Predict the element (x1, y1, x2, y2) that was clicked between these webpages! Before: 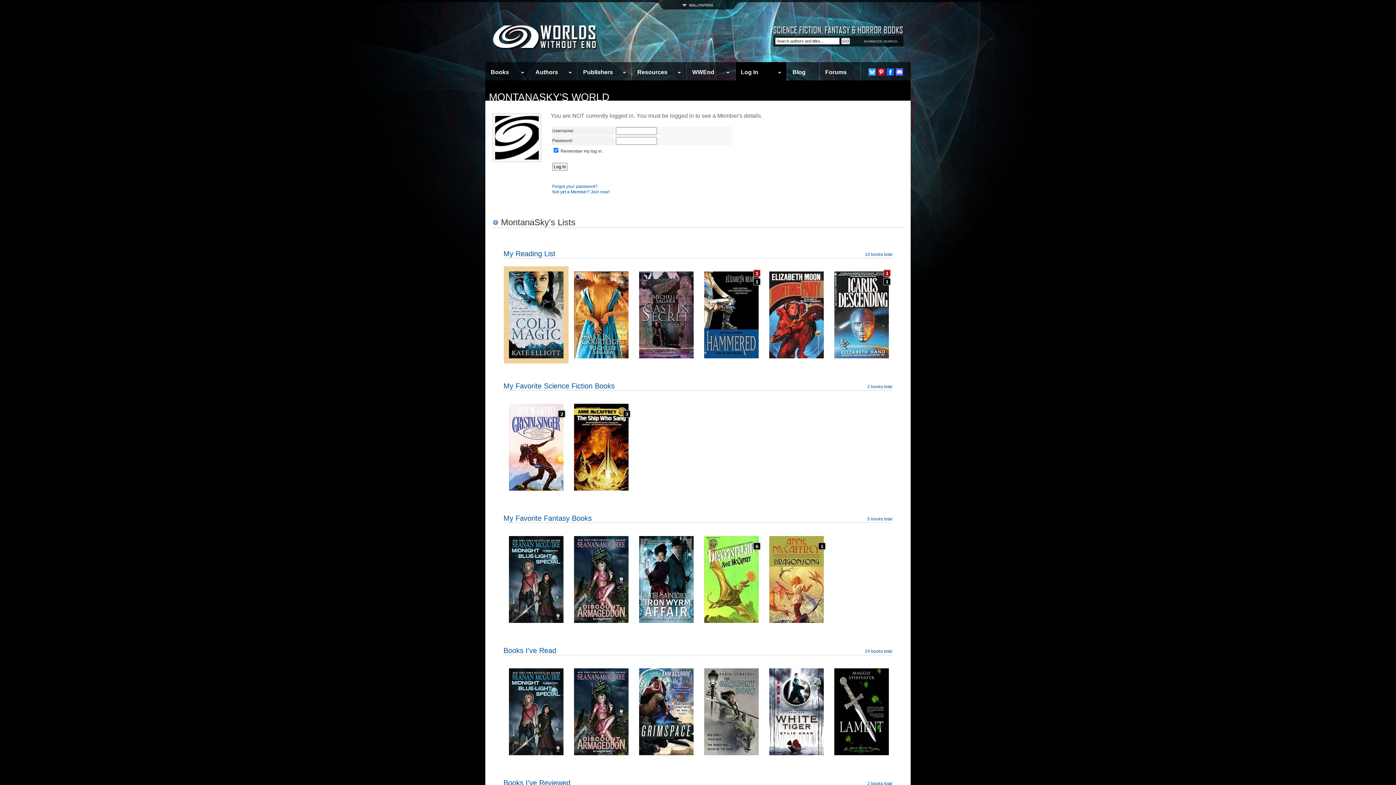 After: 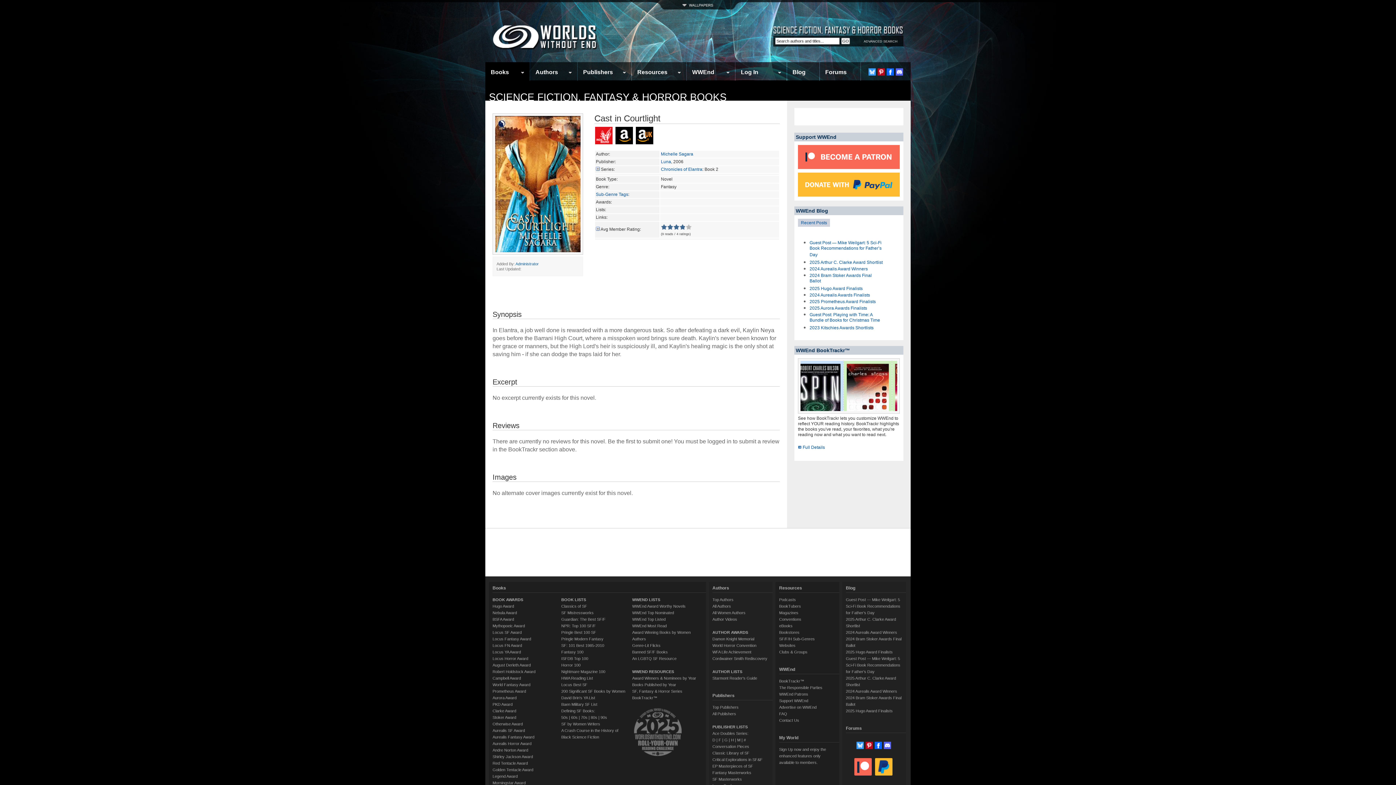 Action: bbox: (574, 353, 628, 359)